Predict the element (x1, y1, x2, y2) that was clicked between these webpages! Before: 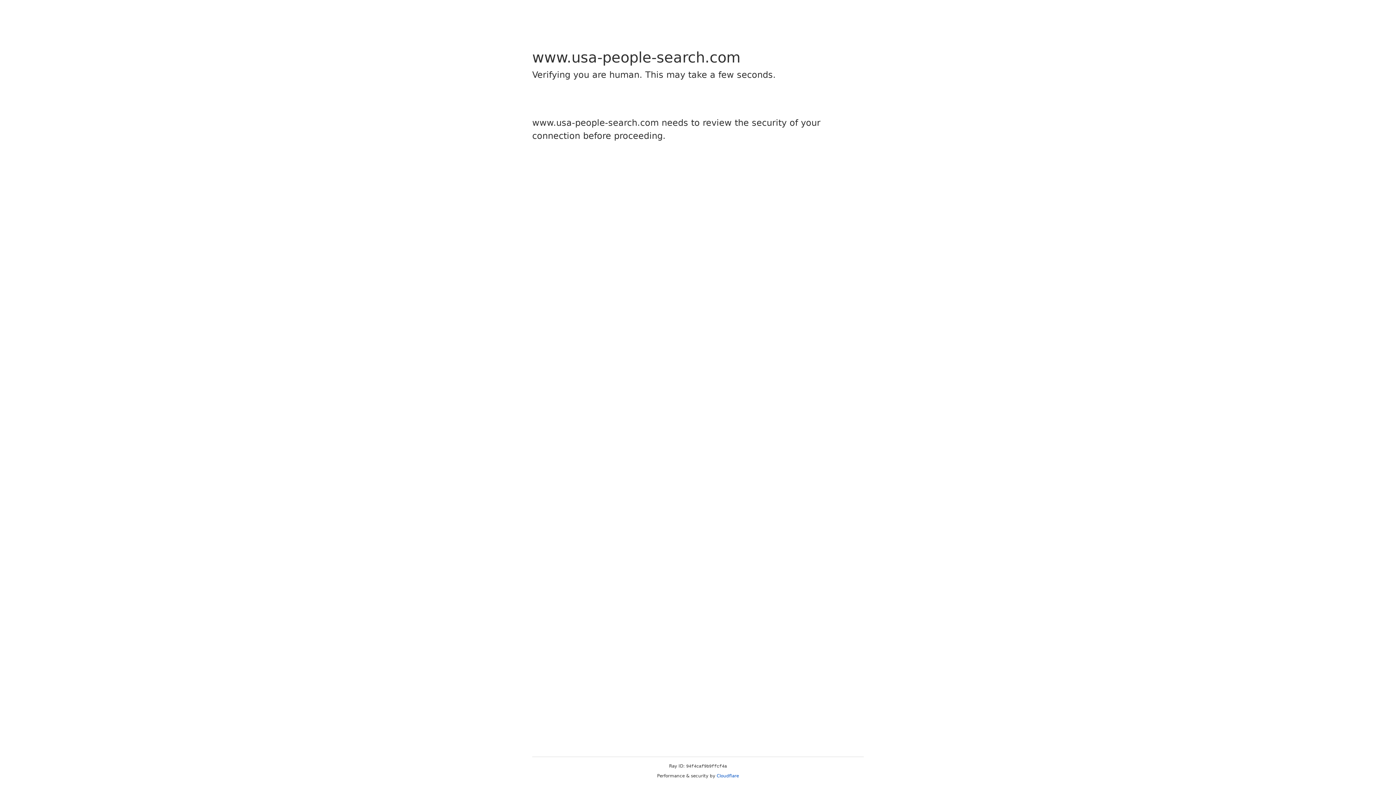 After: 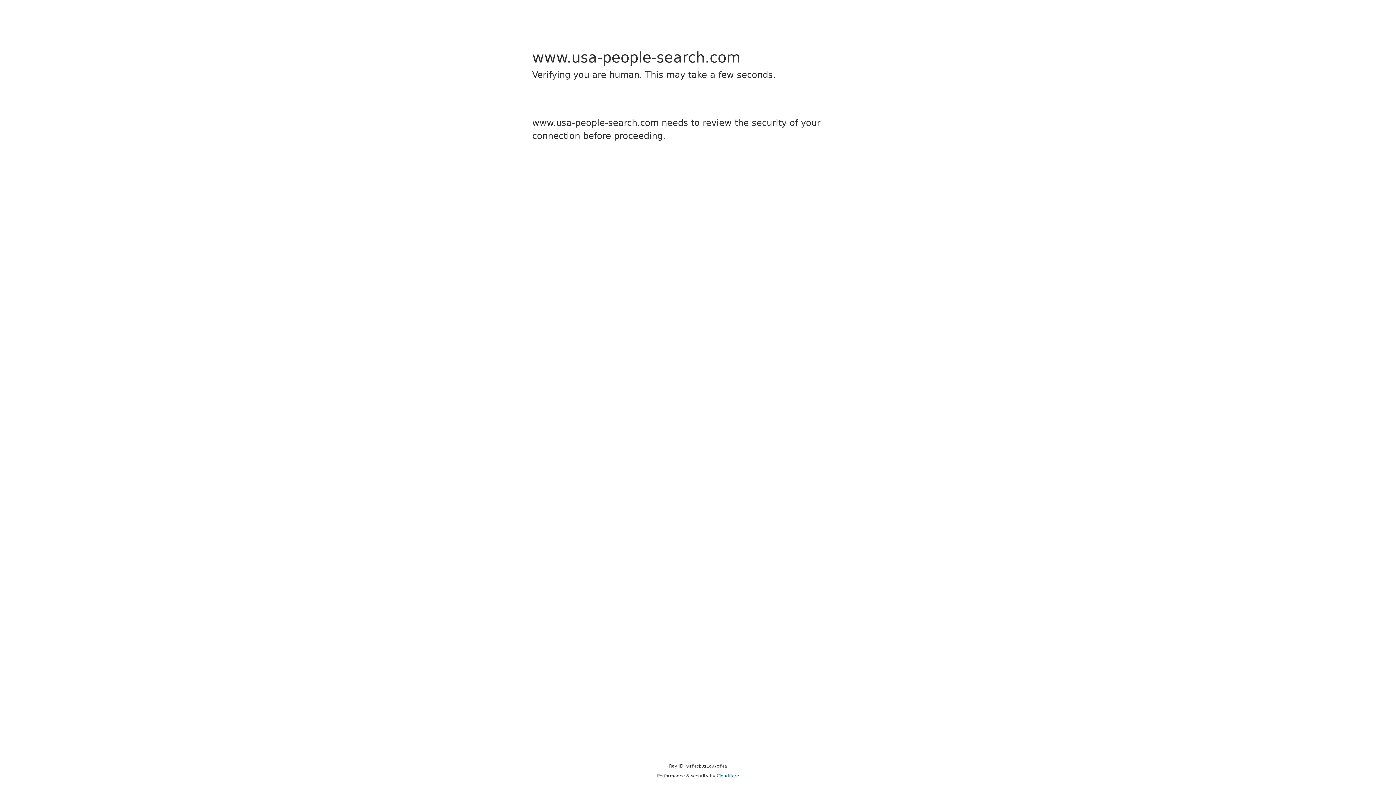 Action: bbox: (716, 773, 739, 778) label: Cloudflare